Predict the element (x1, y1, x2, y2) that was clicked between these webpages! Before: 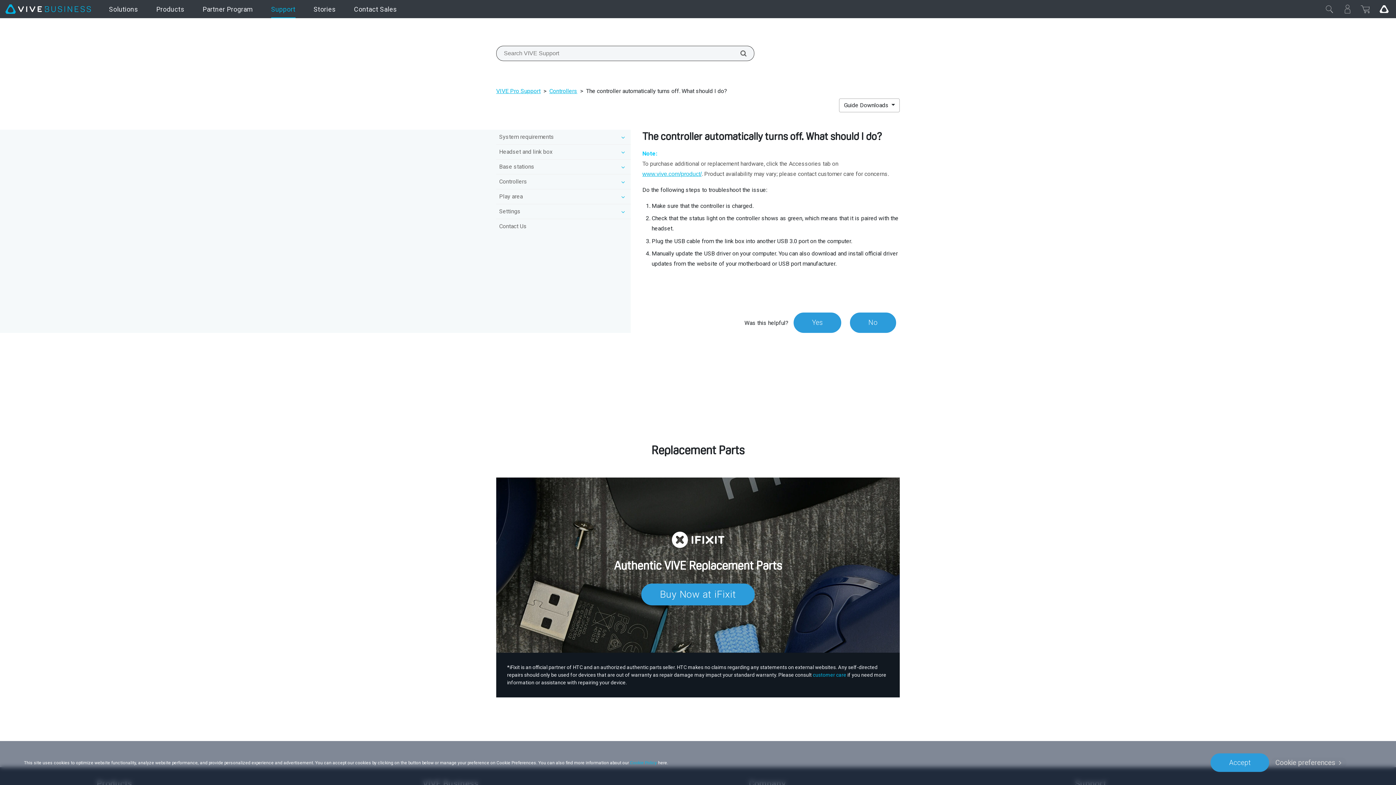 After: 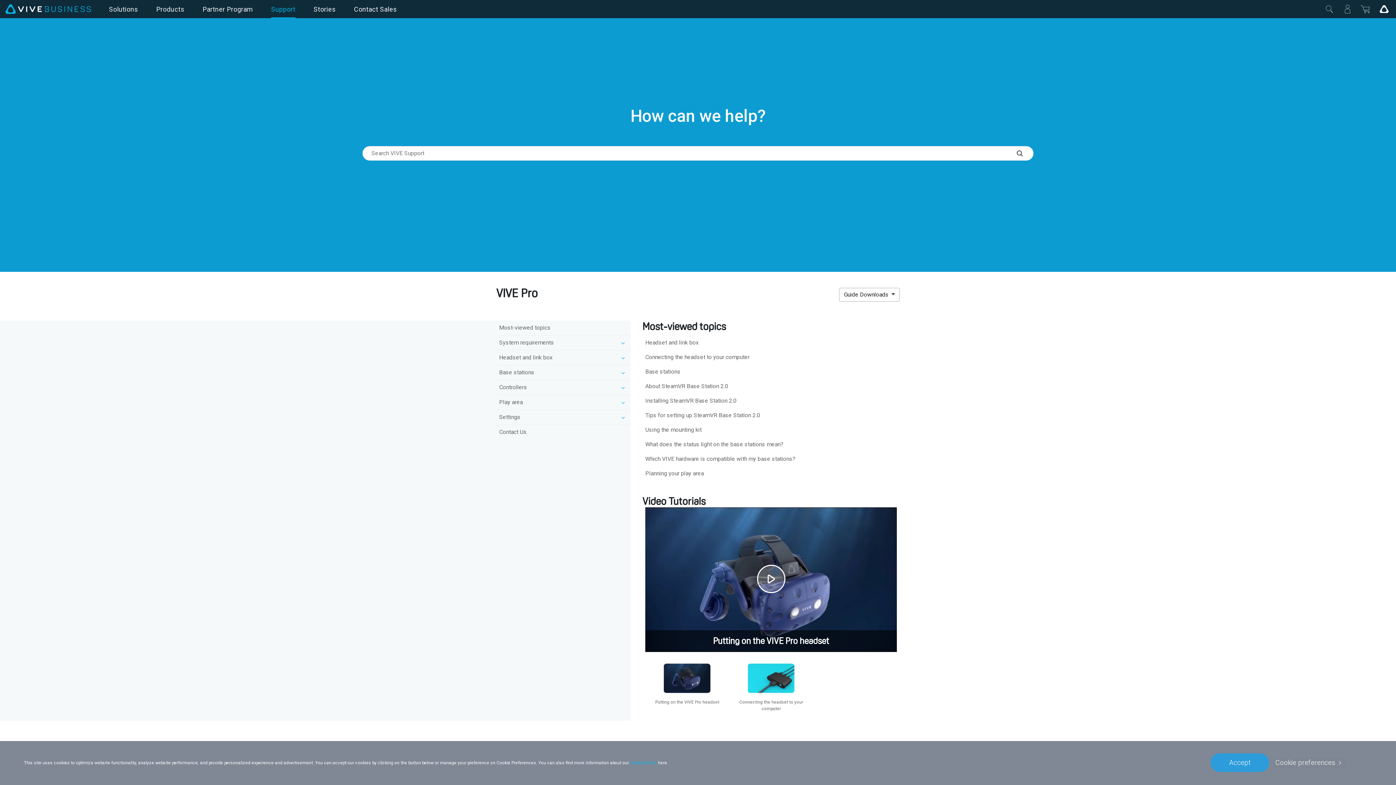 Action: bbox: (496, 87, 540, 94) label: VIVE Pro Support